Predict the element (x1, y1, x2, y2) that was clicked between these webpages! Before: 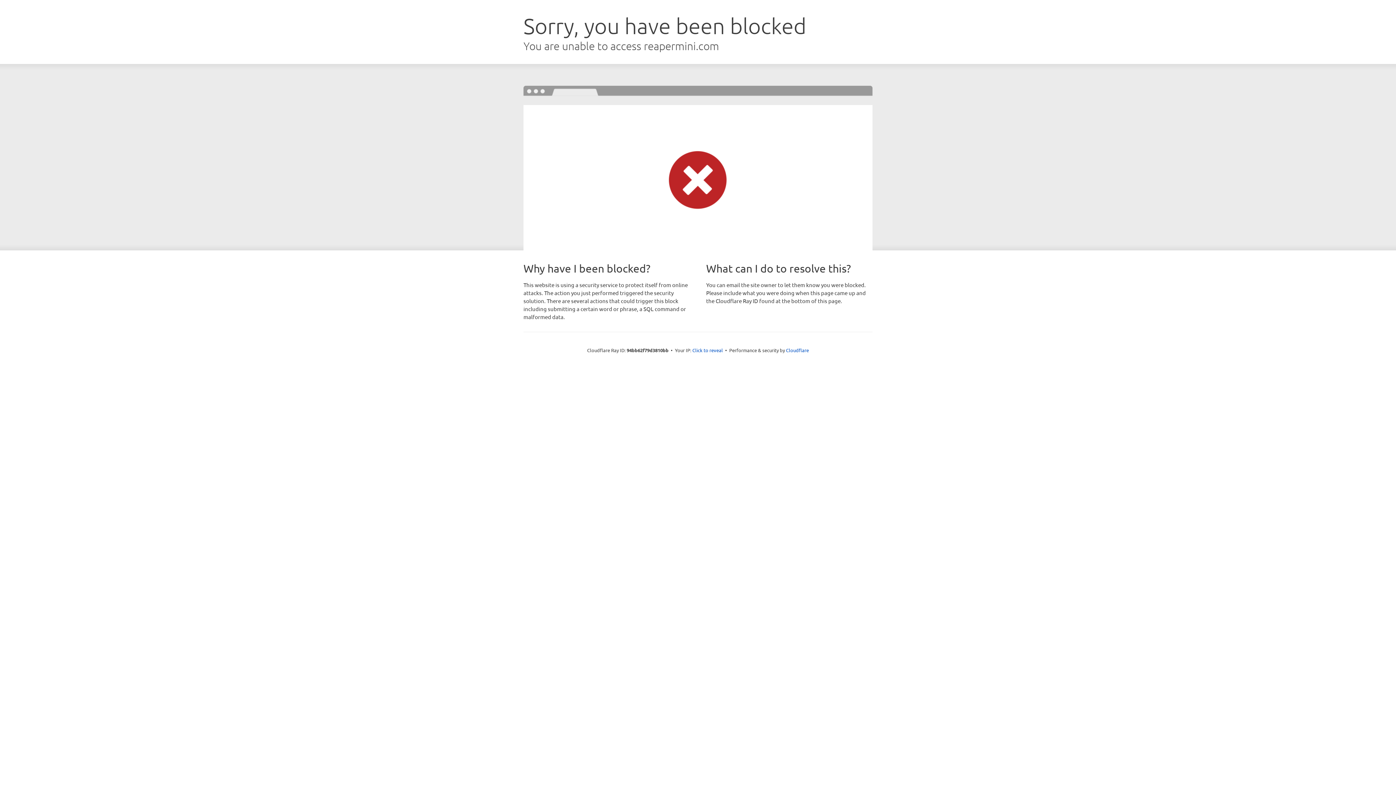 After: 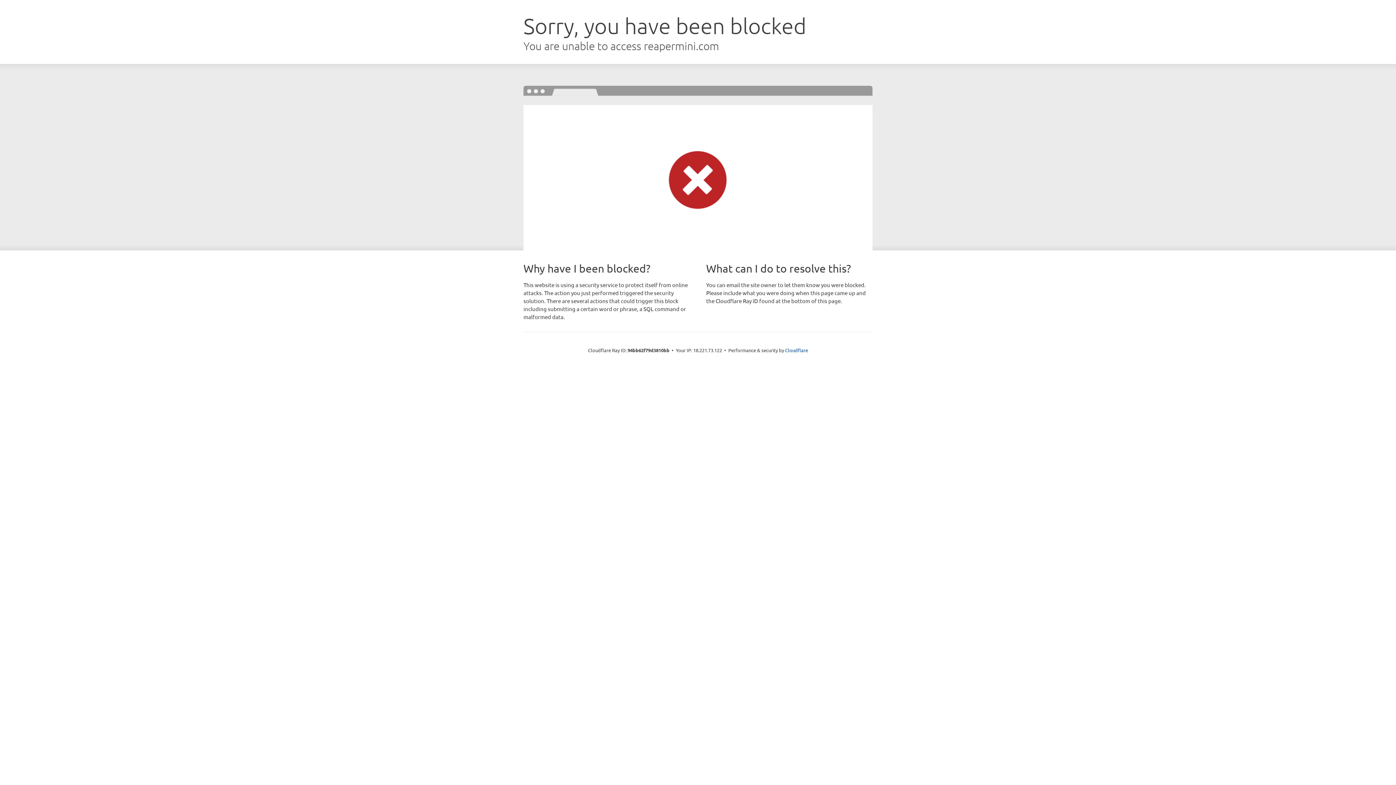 Action: bbox: (692, 346, 723, 353) label: Click to reveal